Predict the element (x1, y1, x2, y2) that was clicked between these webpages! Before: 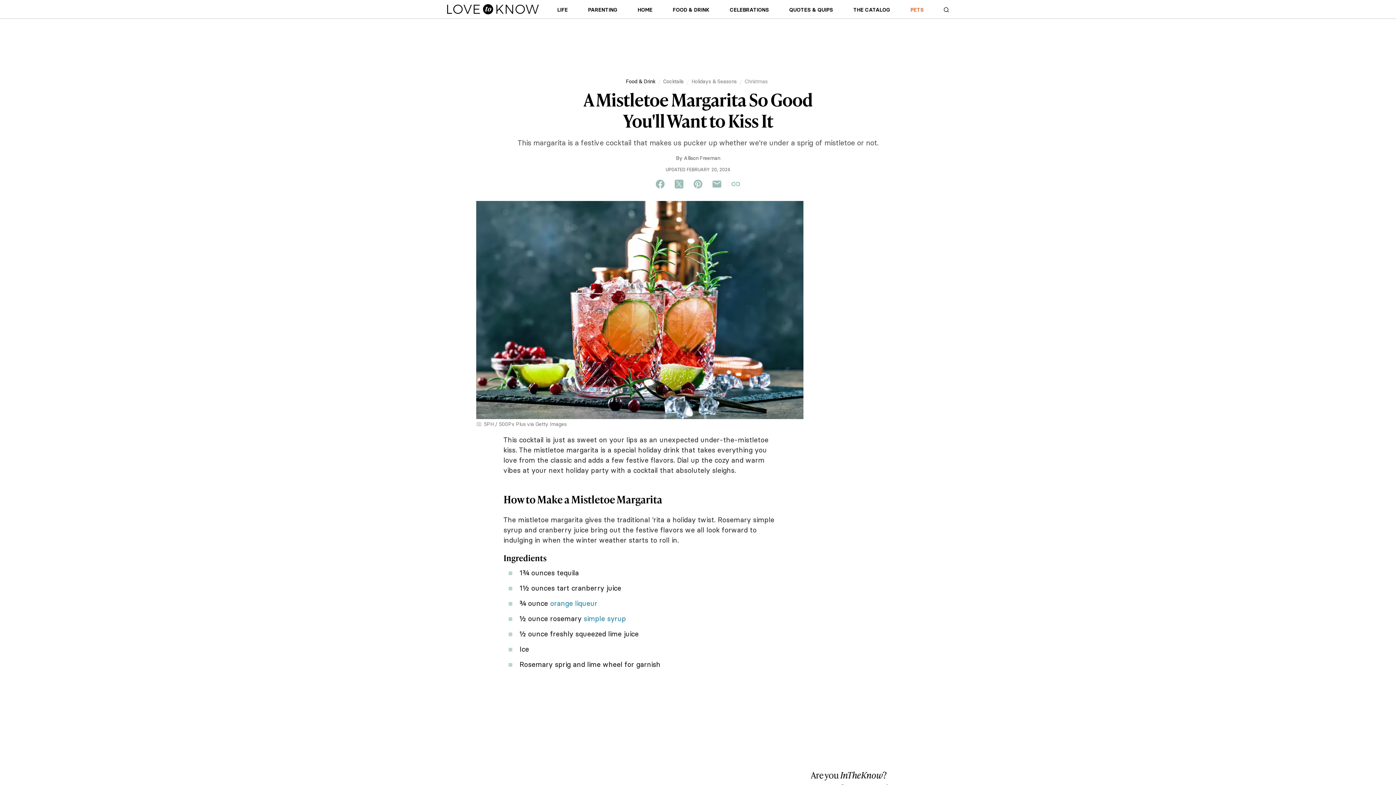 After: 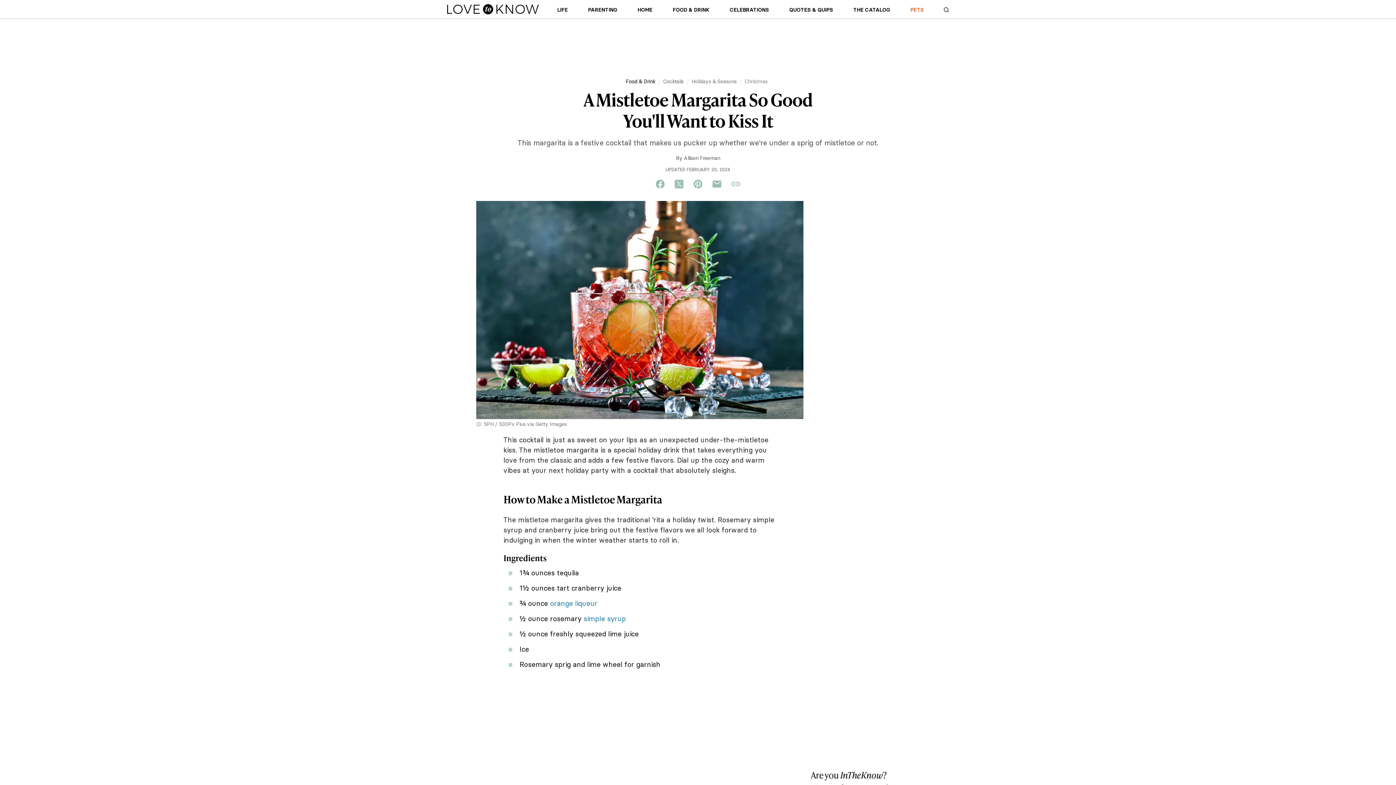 Action: bbox: (650, 179, 669, 189) label: Facebook: Share us on Facebook